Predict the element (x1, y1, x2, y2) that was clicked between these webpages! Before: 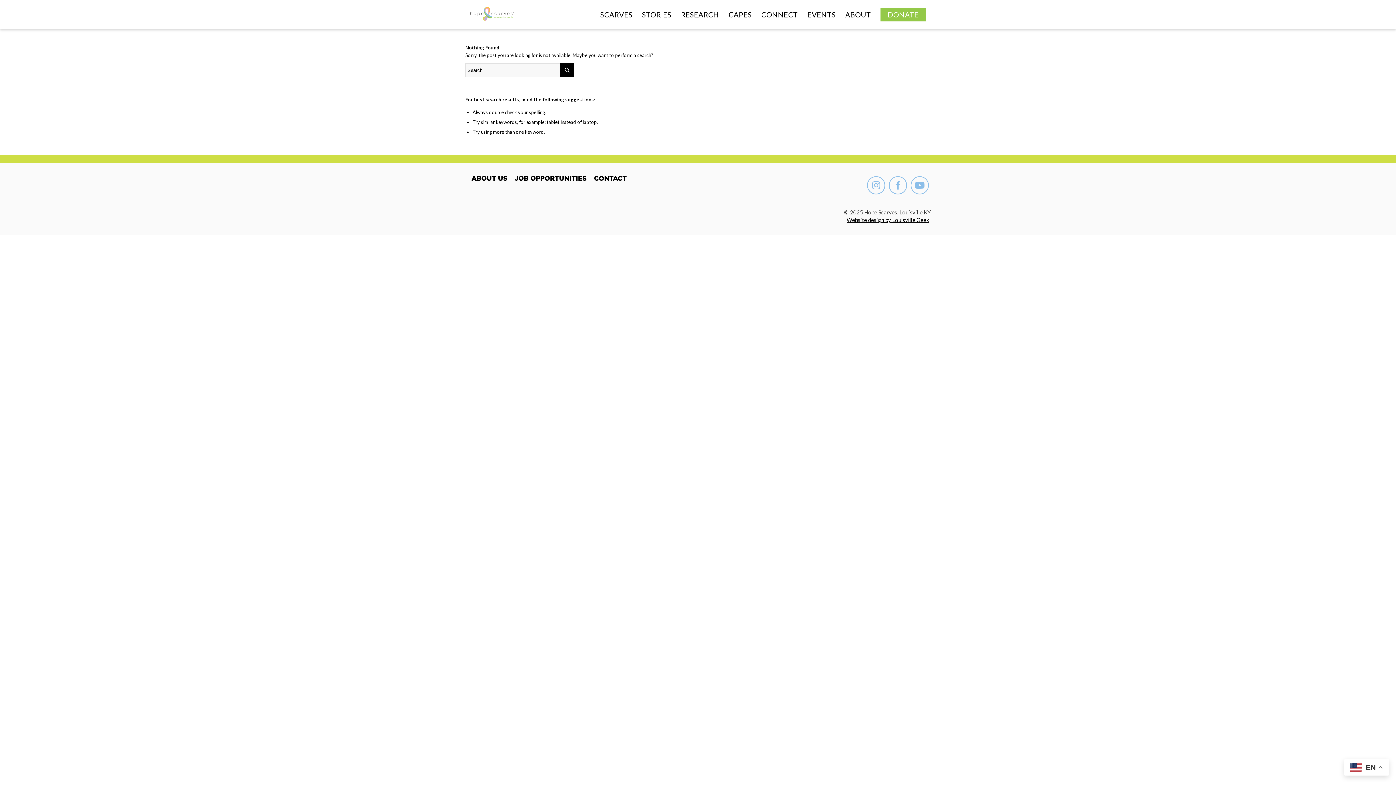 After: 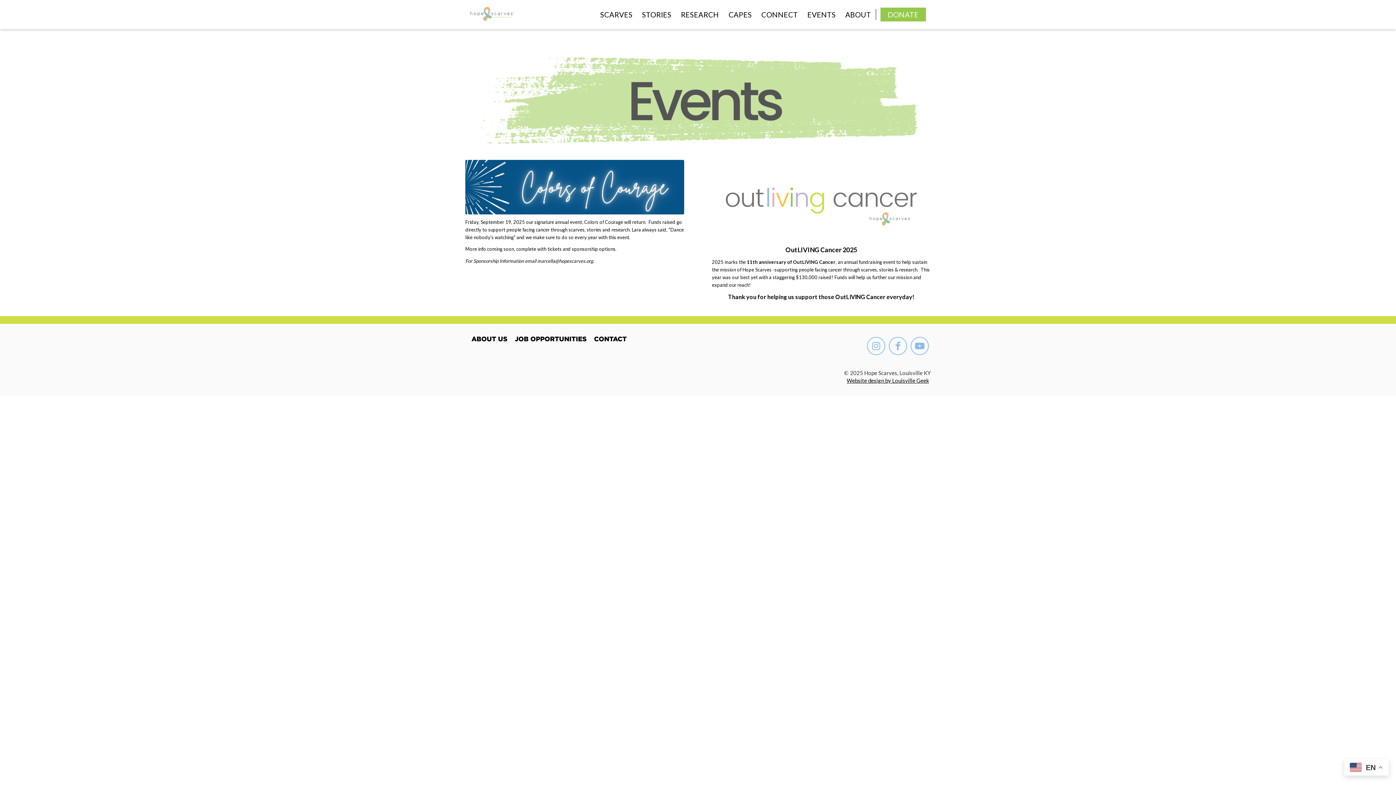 Action: label: EVENTS bbox: (802, 0, 840, 29)